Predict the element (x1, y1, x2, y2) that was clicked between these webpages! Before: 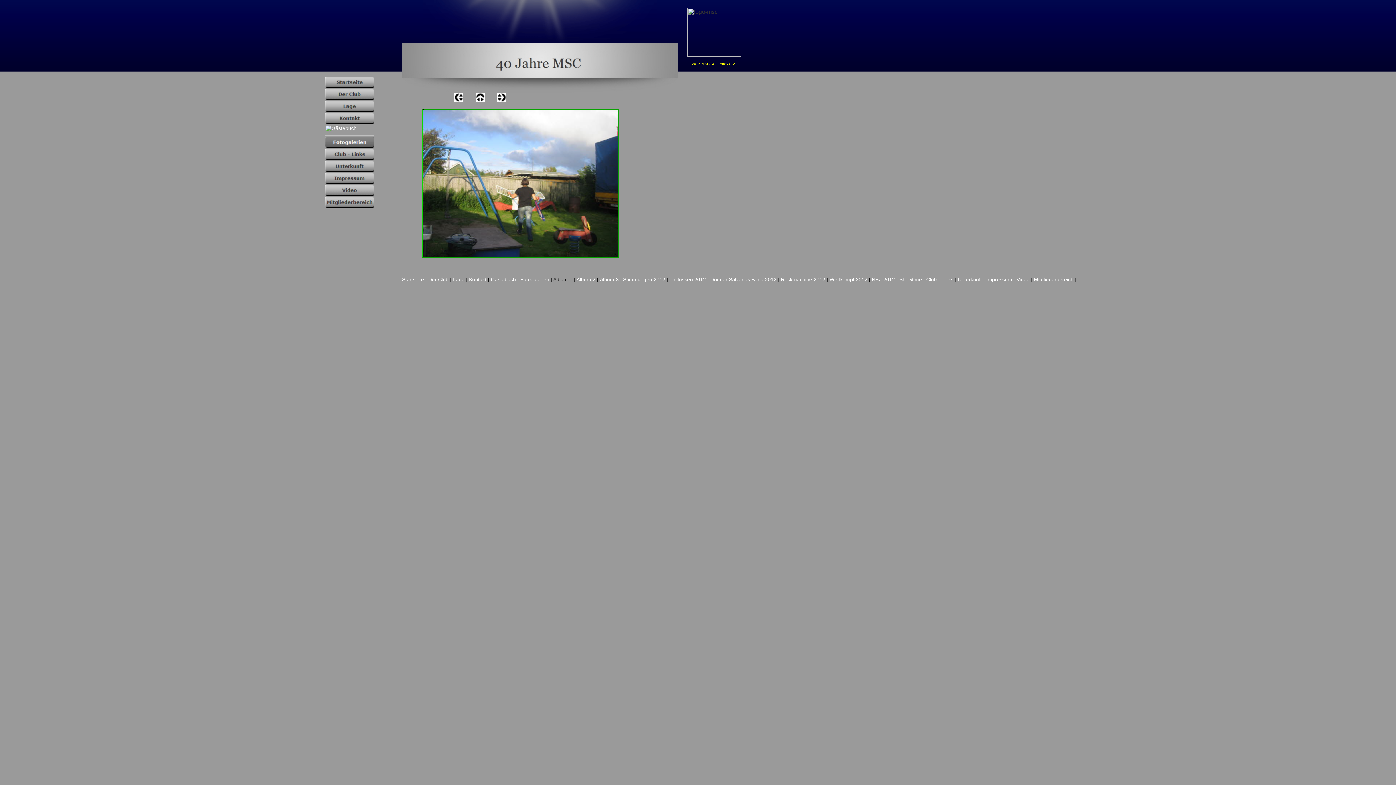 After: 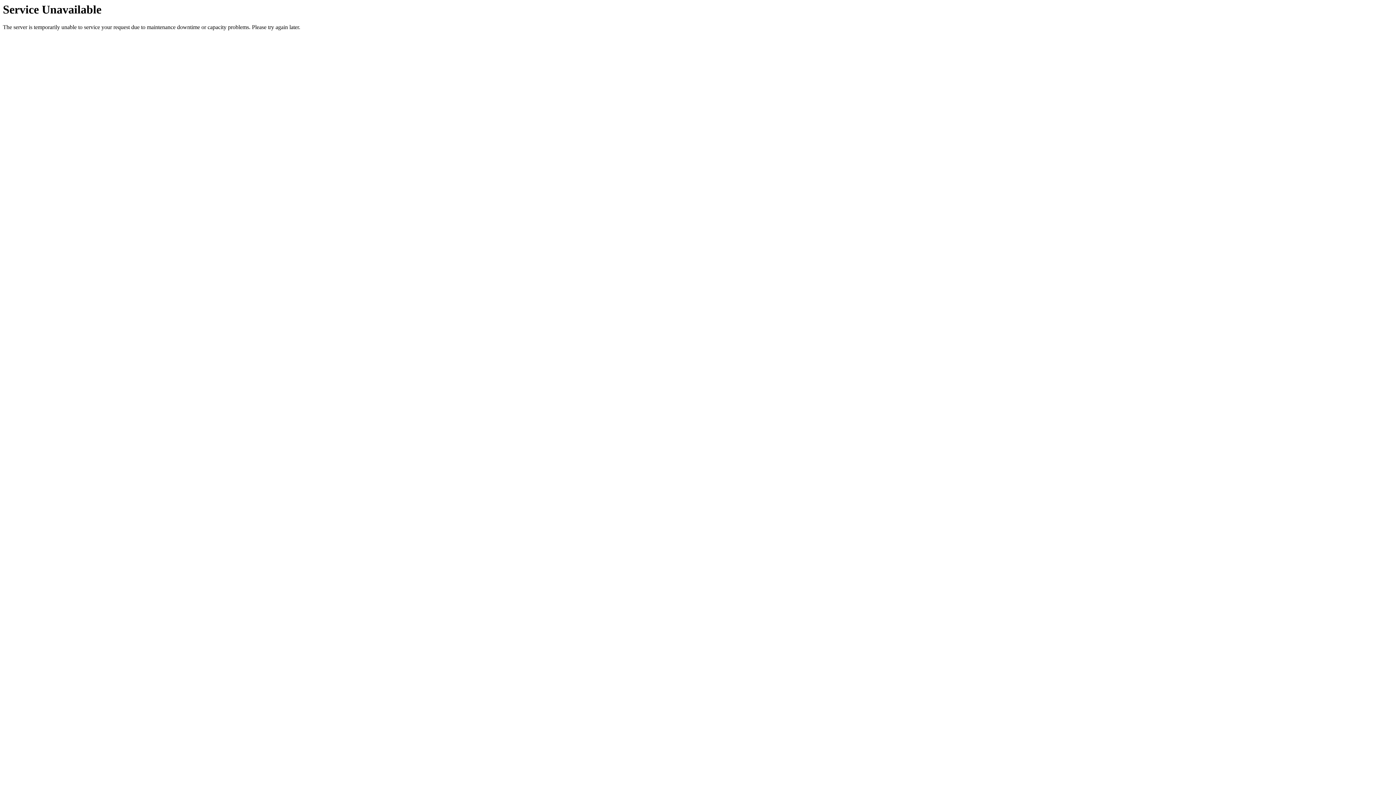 Action: label: Tinitussen 2012 bbox: (669, 276, 706, 282)